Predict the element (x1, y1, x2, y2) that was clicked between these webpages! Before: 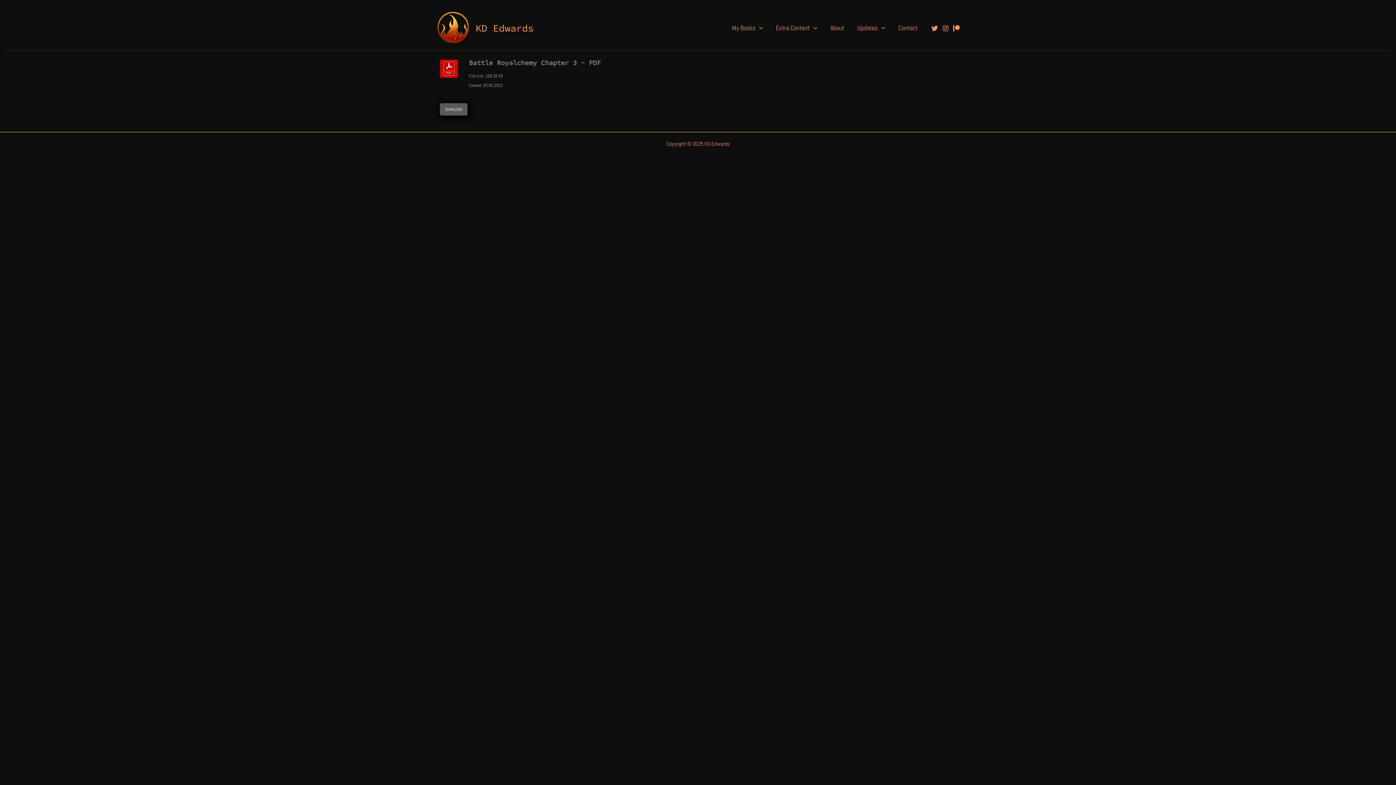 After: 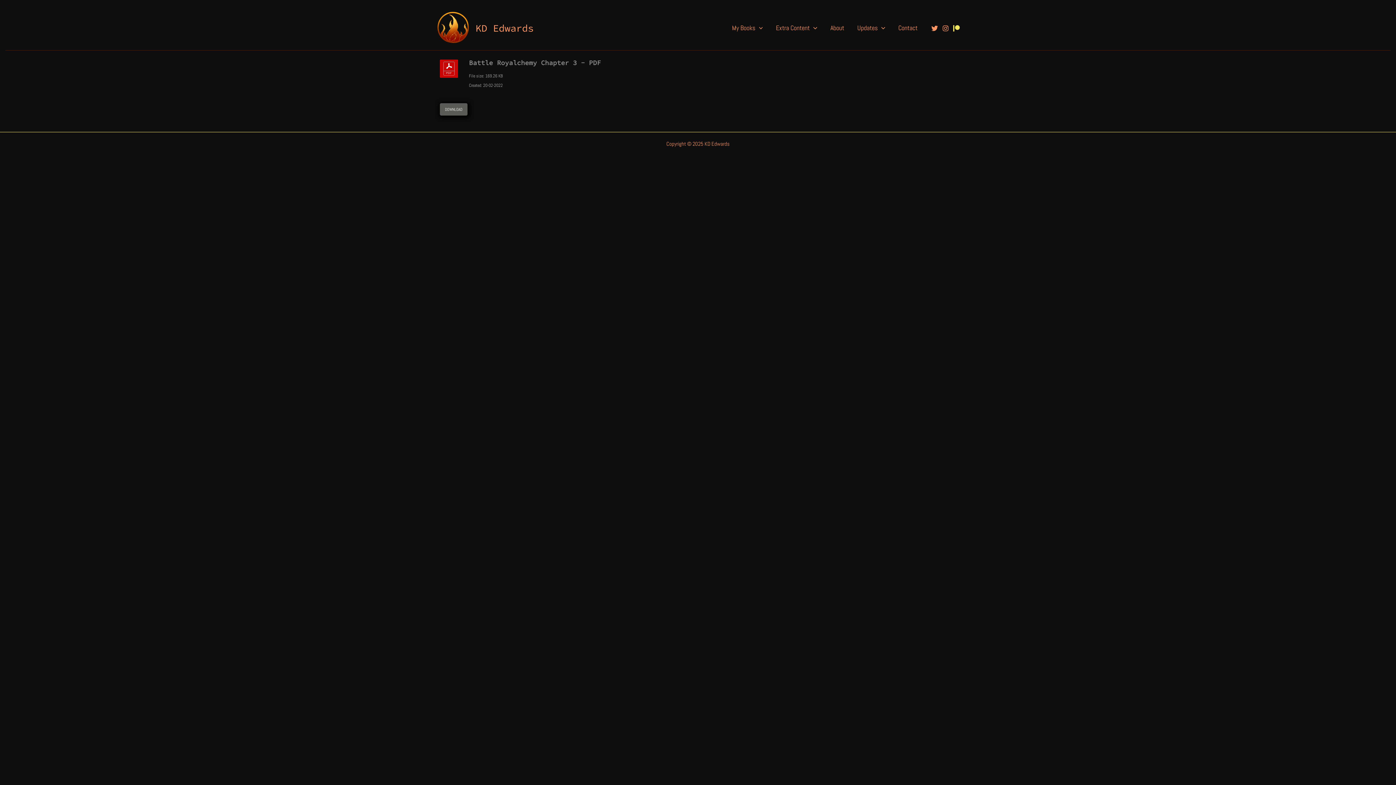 Action: label: Patreon bbox: (953, 24, 959, 31)